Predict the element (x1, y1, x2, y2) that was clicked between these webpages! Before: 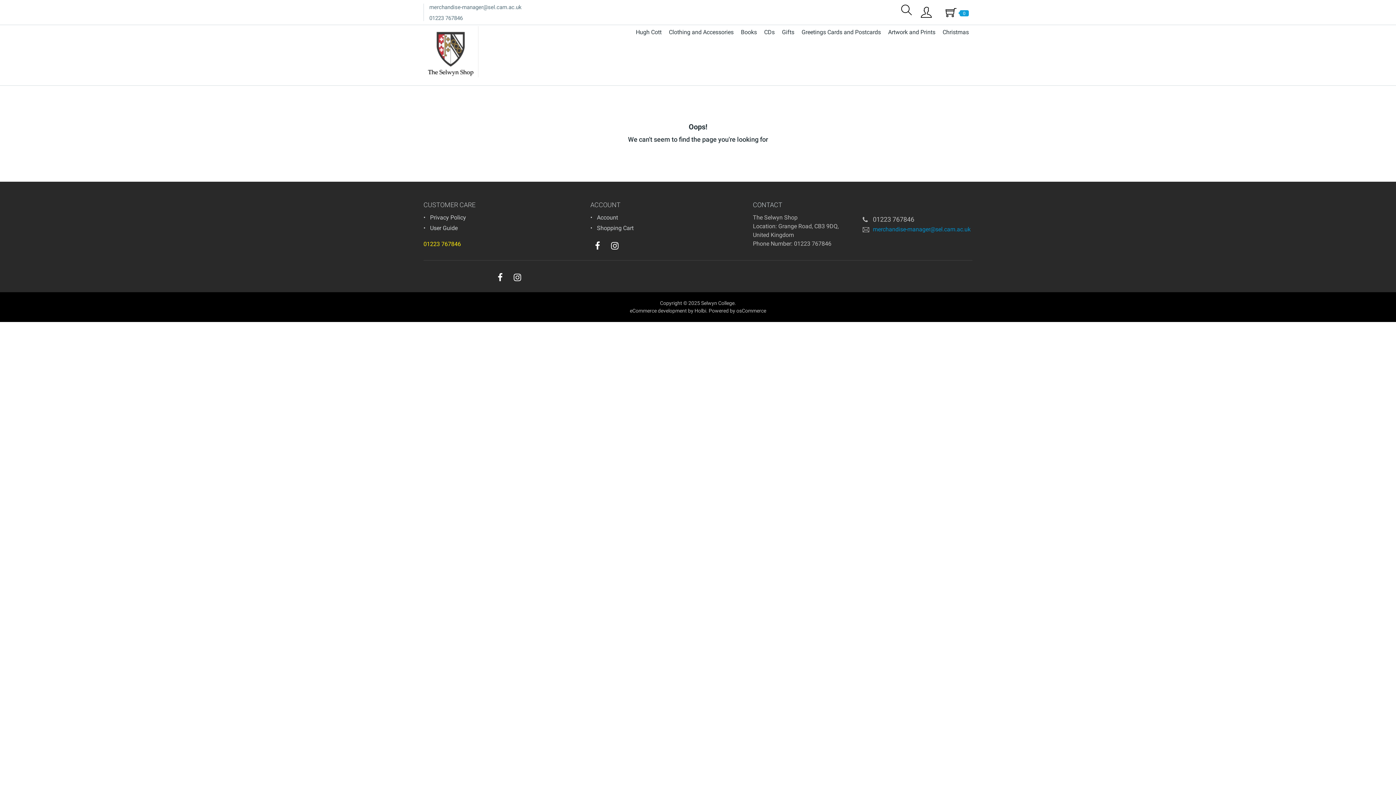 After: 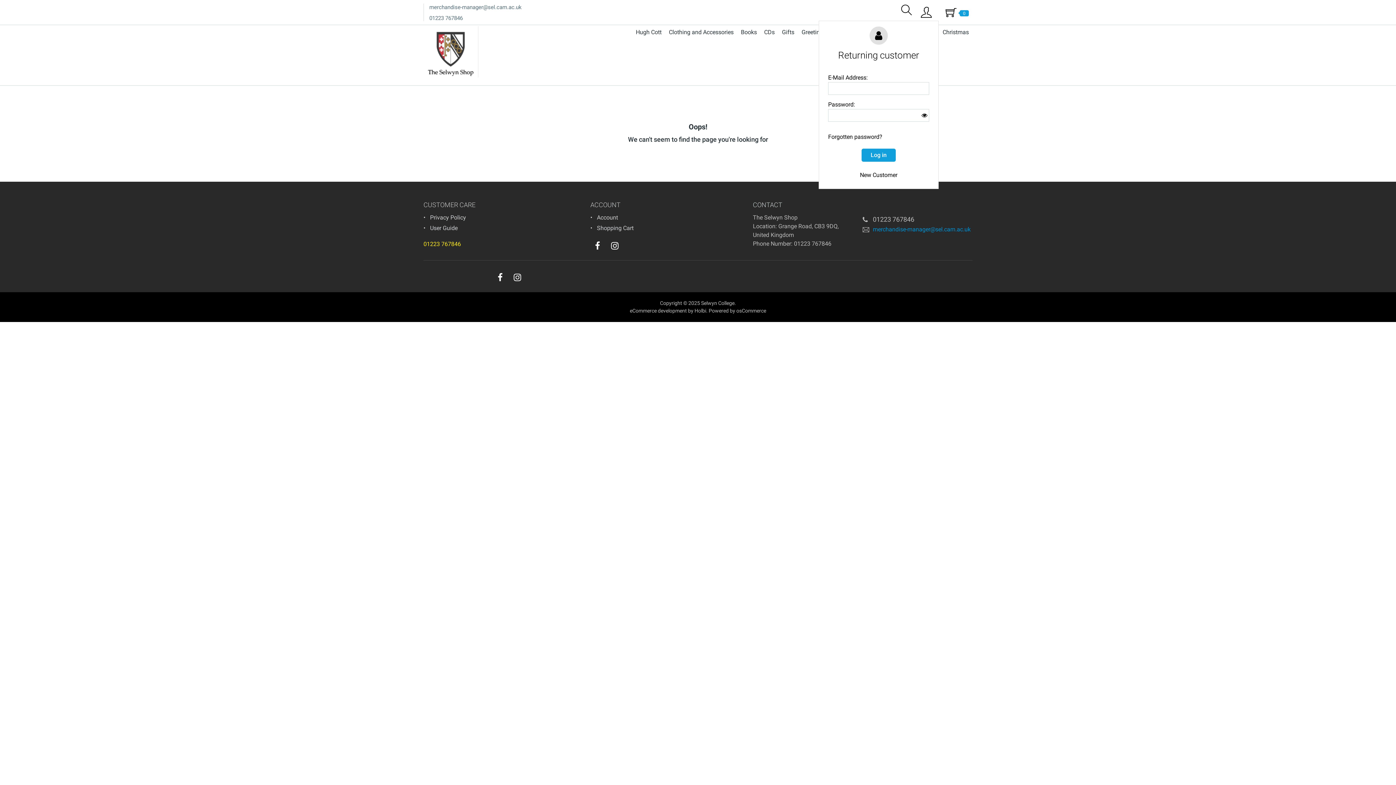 Action: bbox: (914, 3, 938, 21)